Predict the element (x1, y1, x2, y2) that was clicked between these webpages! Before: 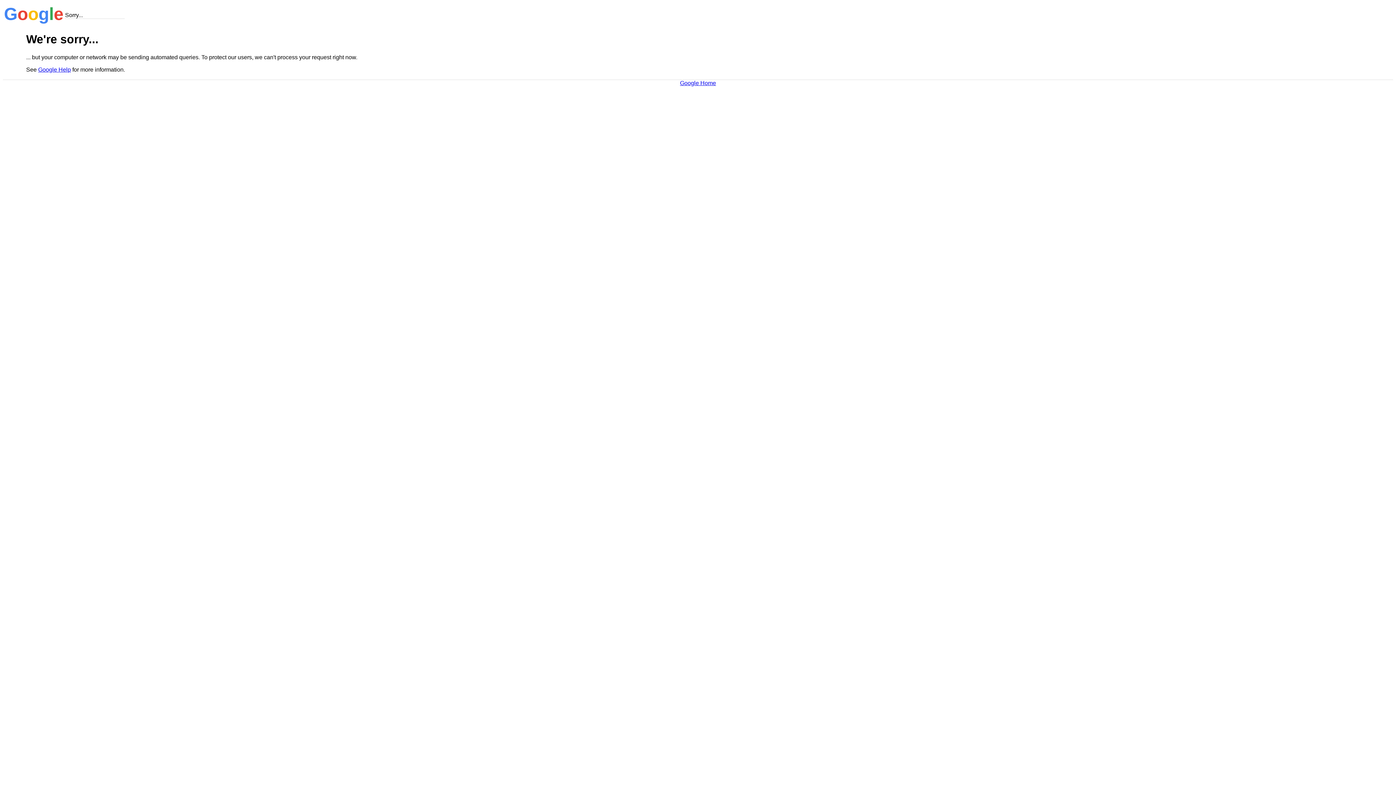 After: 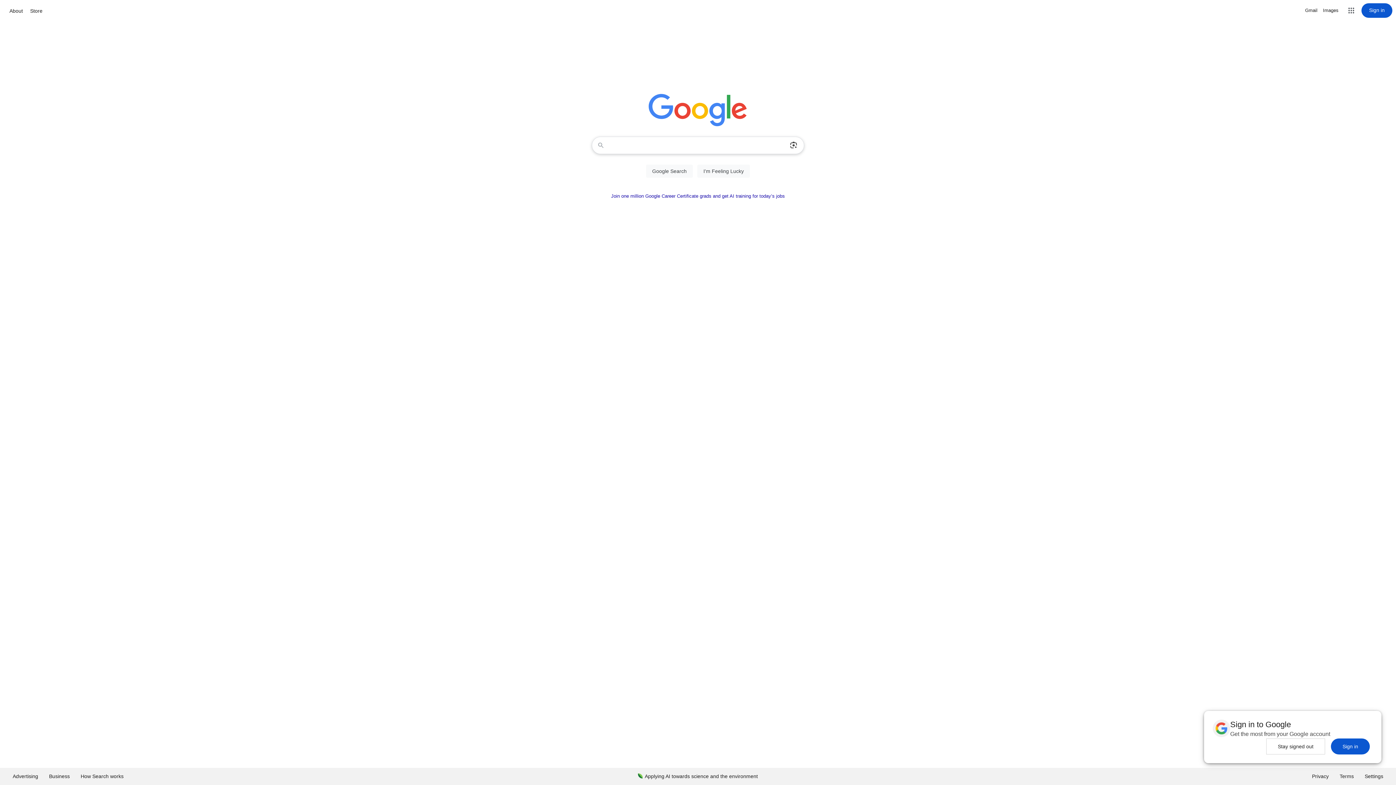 Action: bbox: (680, 79, 716, 86) label: Google Home